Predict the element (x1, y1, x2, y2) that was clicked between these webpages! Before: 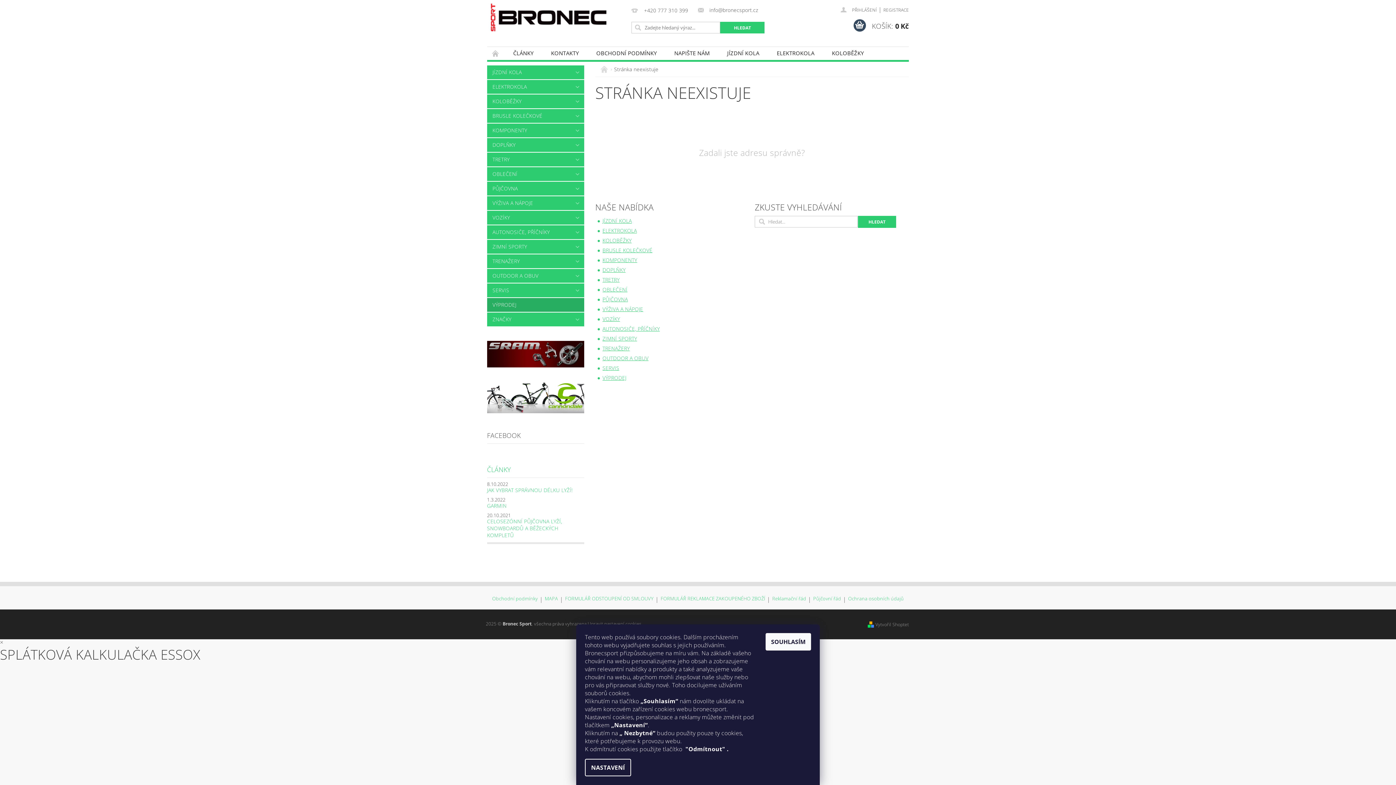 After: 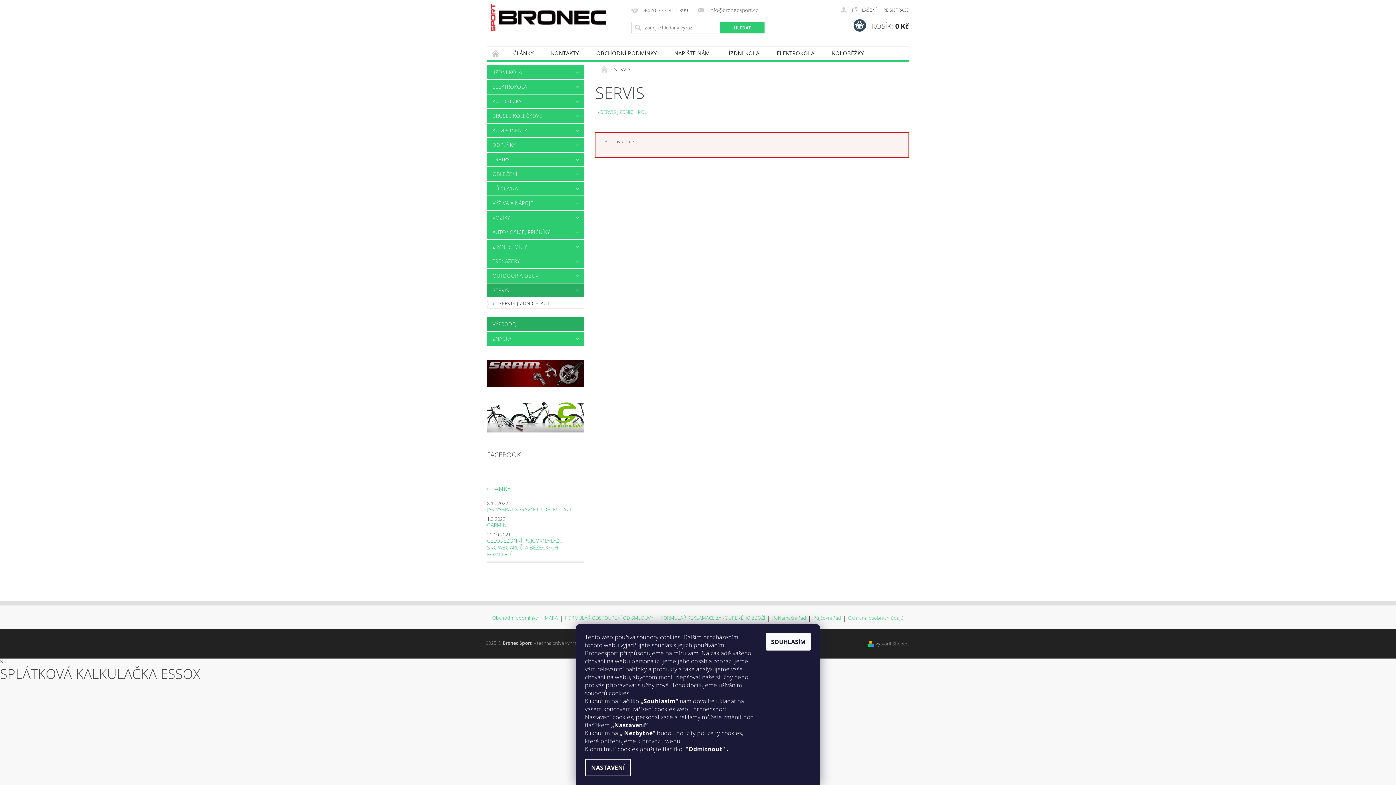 Action: bbox: (602, 364, 619, 371) label: SERVIS